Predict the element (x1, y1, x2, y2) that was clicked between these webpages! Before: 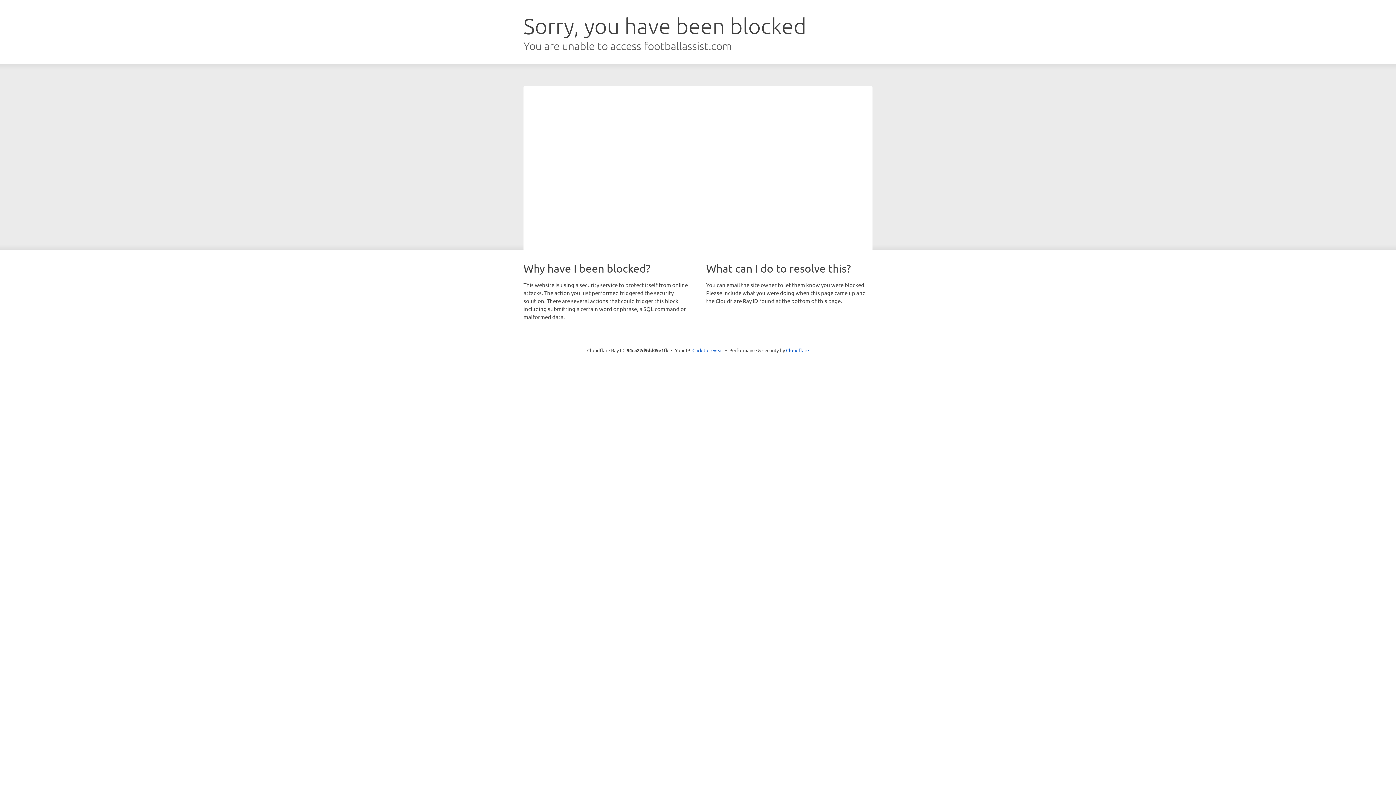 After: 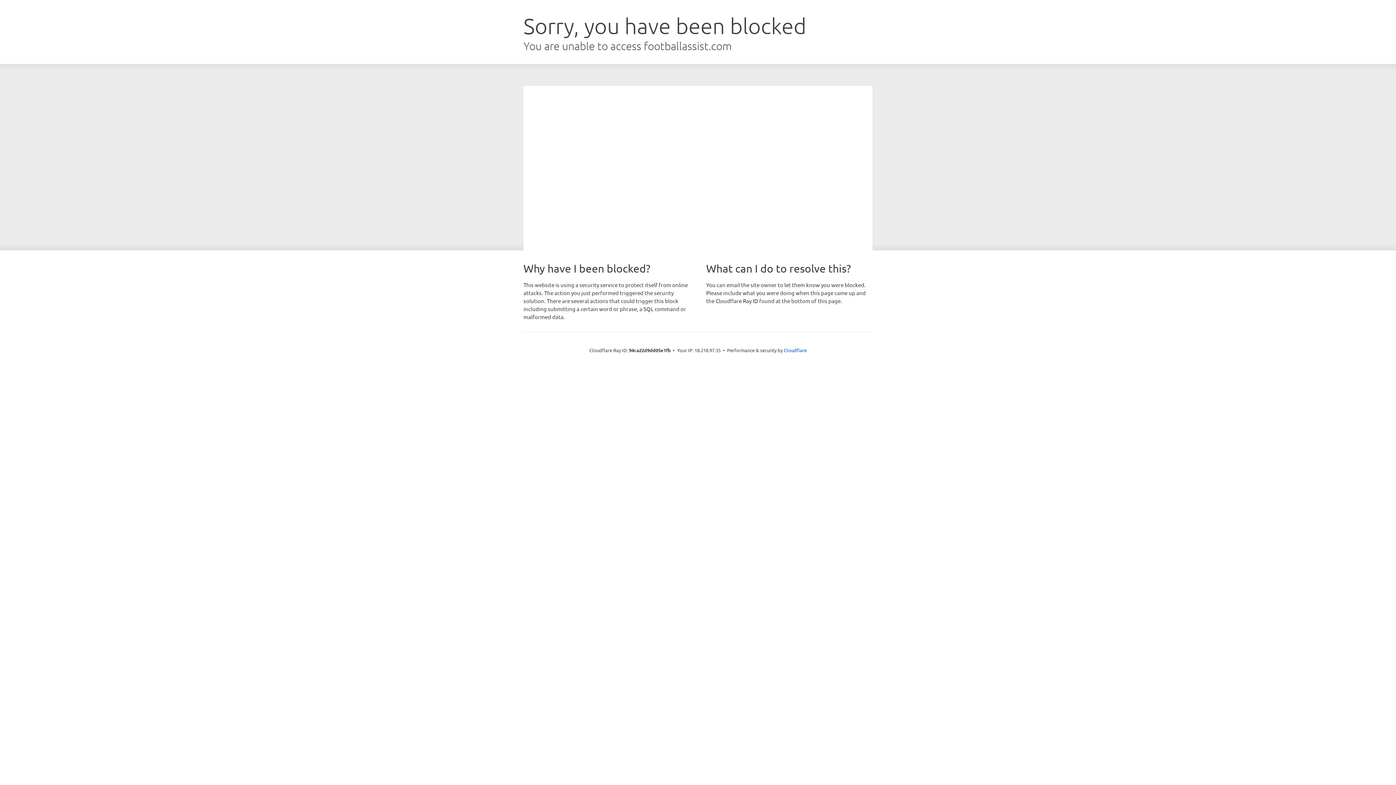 Action: bbox: (692, 346, 723, 353) label: Click to reveal